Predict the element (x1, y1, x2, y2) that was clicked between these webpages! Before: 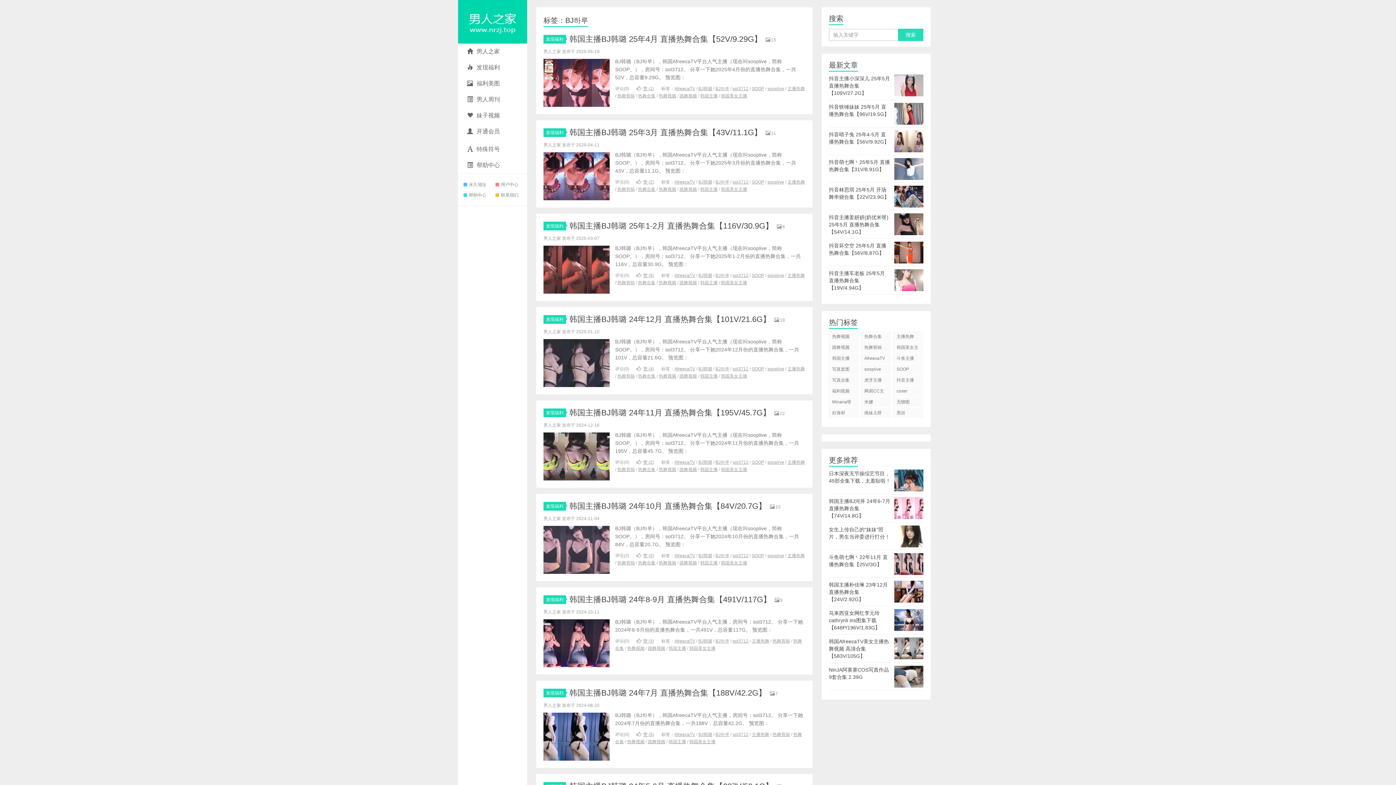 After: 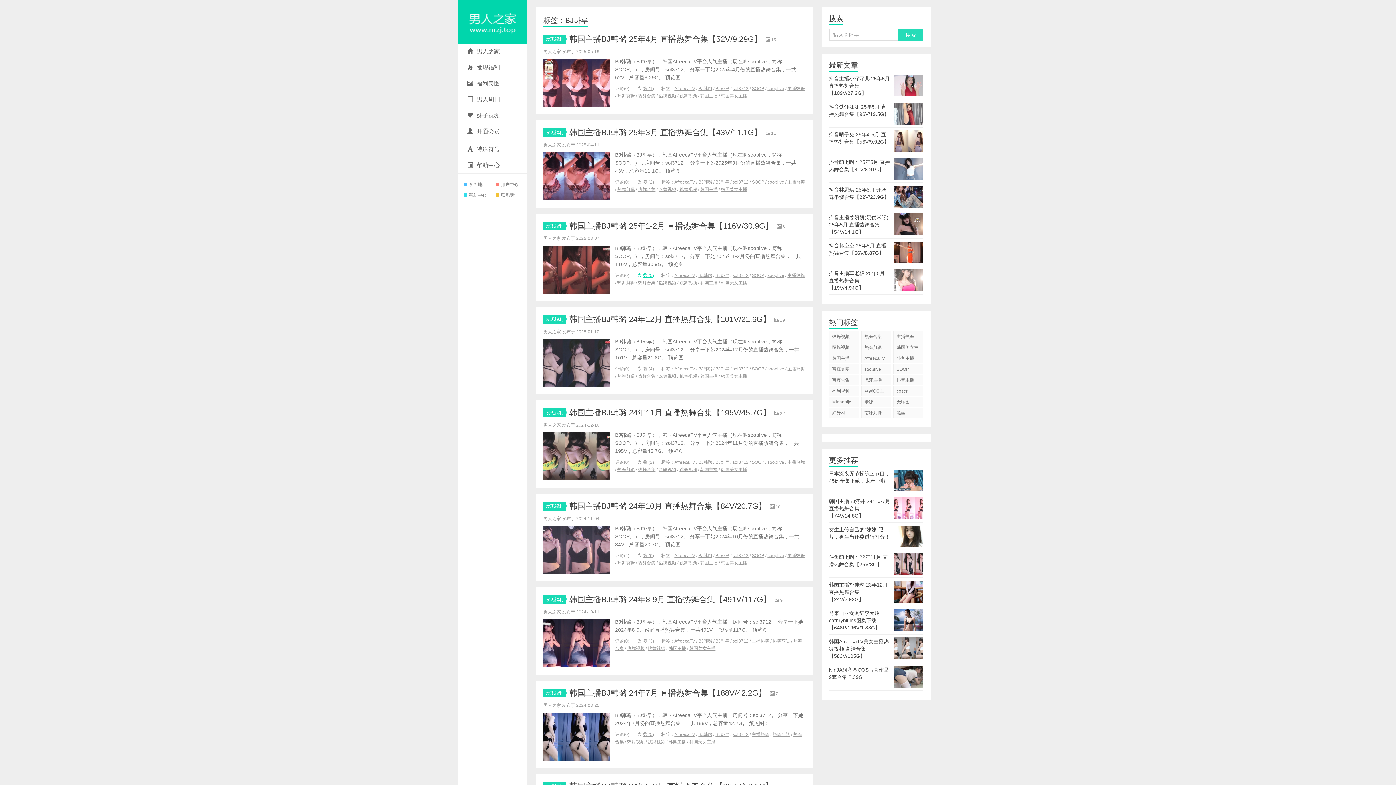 Action: label: 赞 (5) bbox: (636, 273, 654, 278)